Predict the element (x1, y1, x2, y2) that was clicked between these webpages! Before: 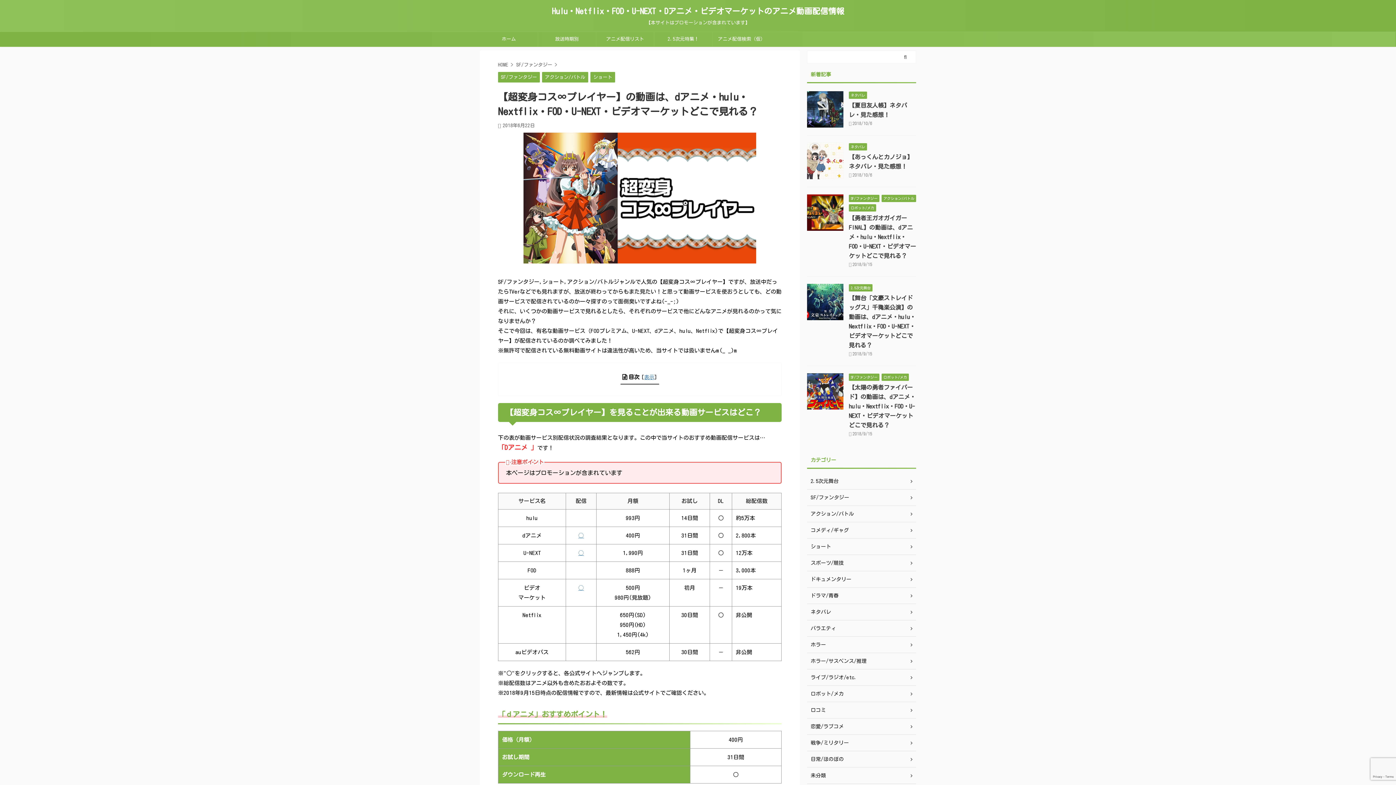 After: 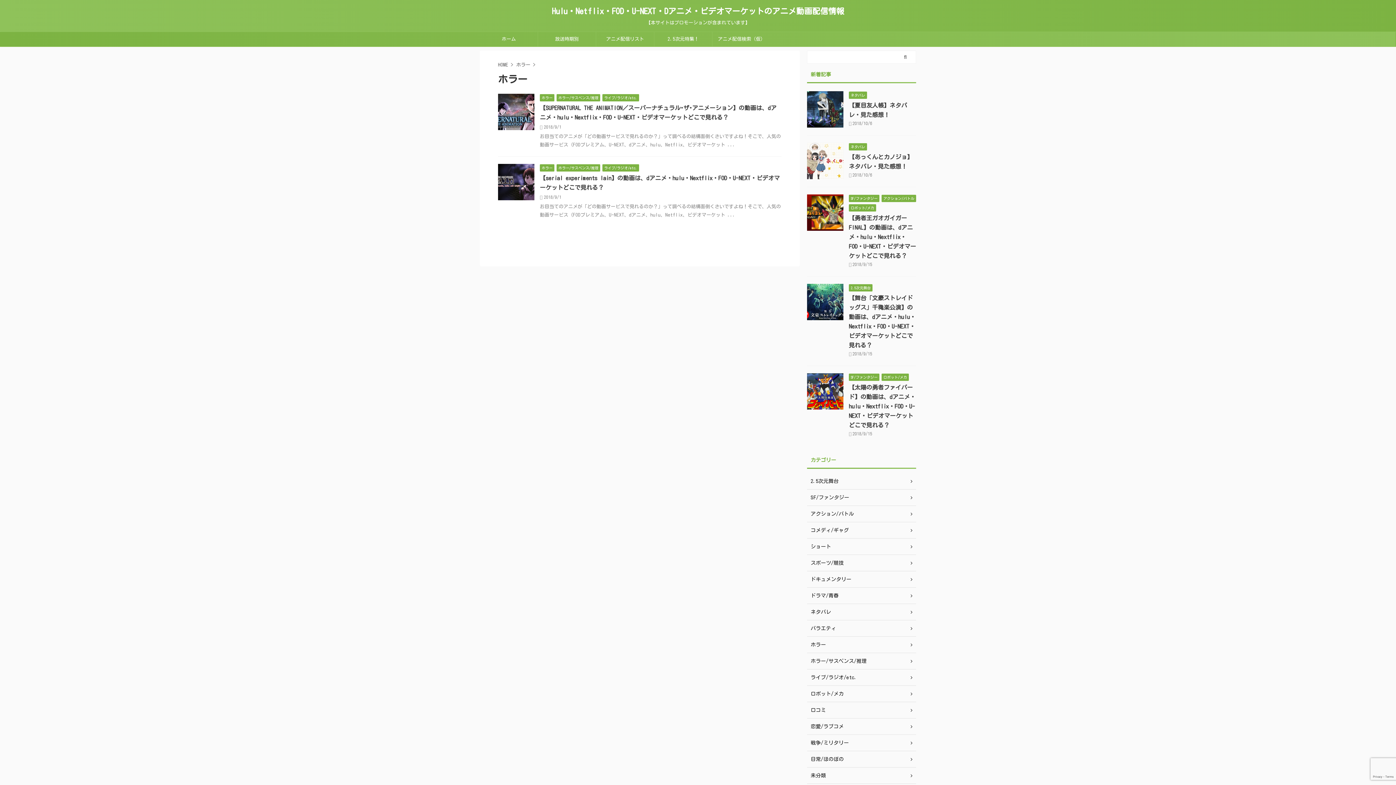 Action: label: ホラー bbox: (807, 637, 916, 653)